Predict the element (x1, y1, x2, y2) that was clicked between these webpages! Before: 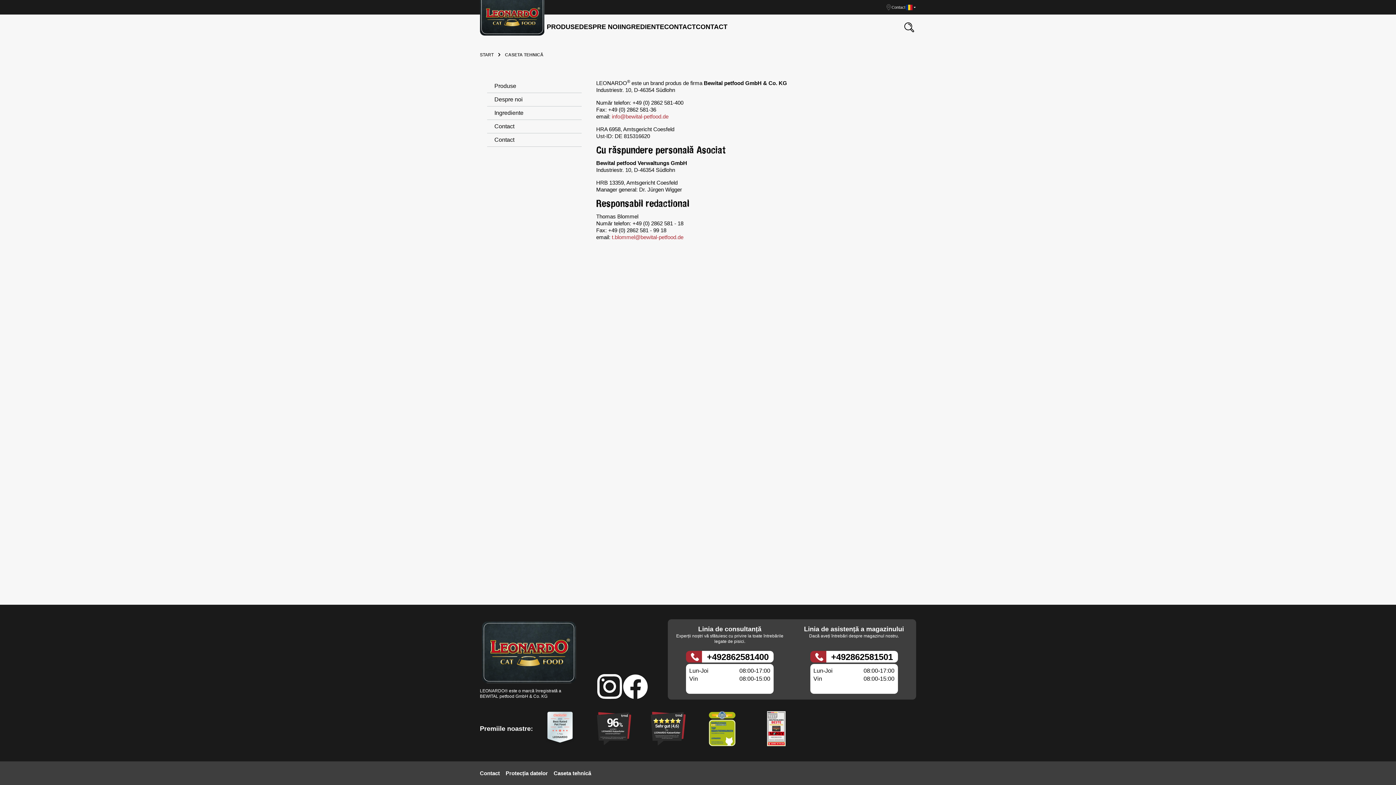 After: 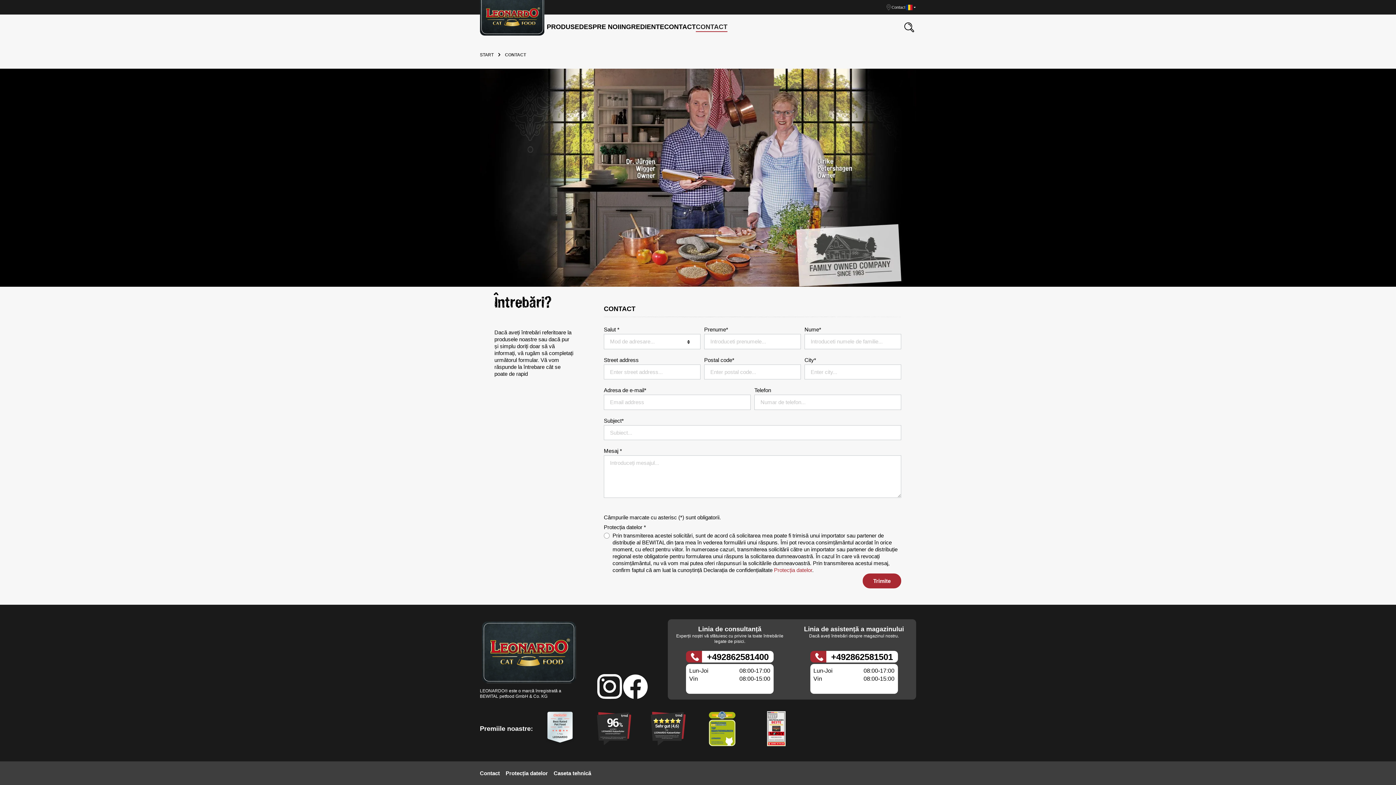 Action: label: CONTACT bbox: (696, 22, 727, 31)